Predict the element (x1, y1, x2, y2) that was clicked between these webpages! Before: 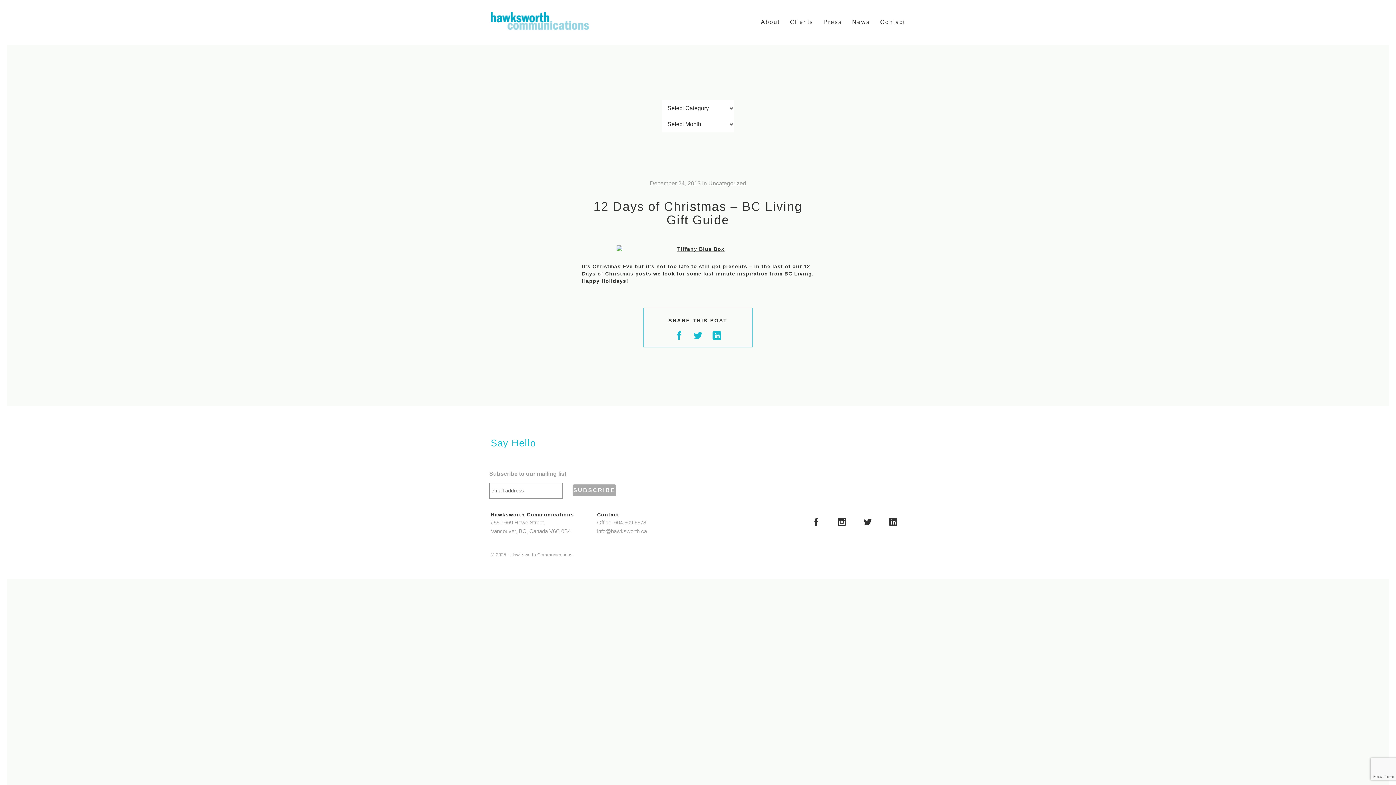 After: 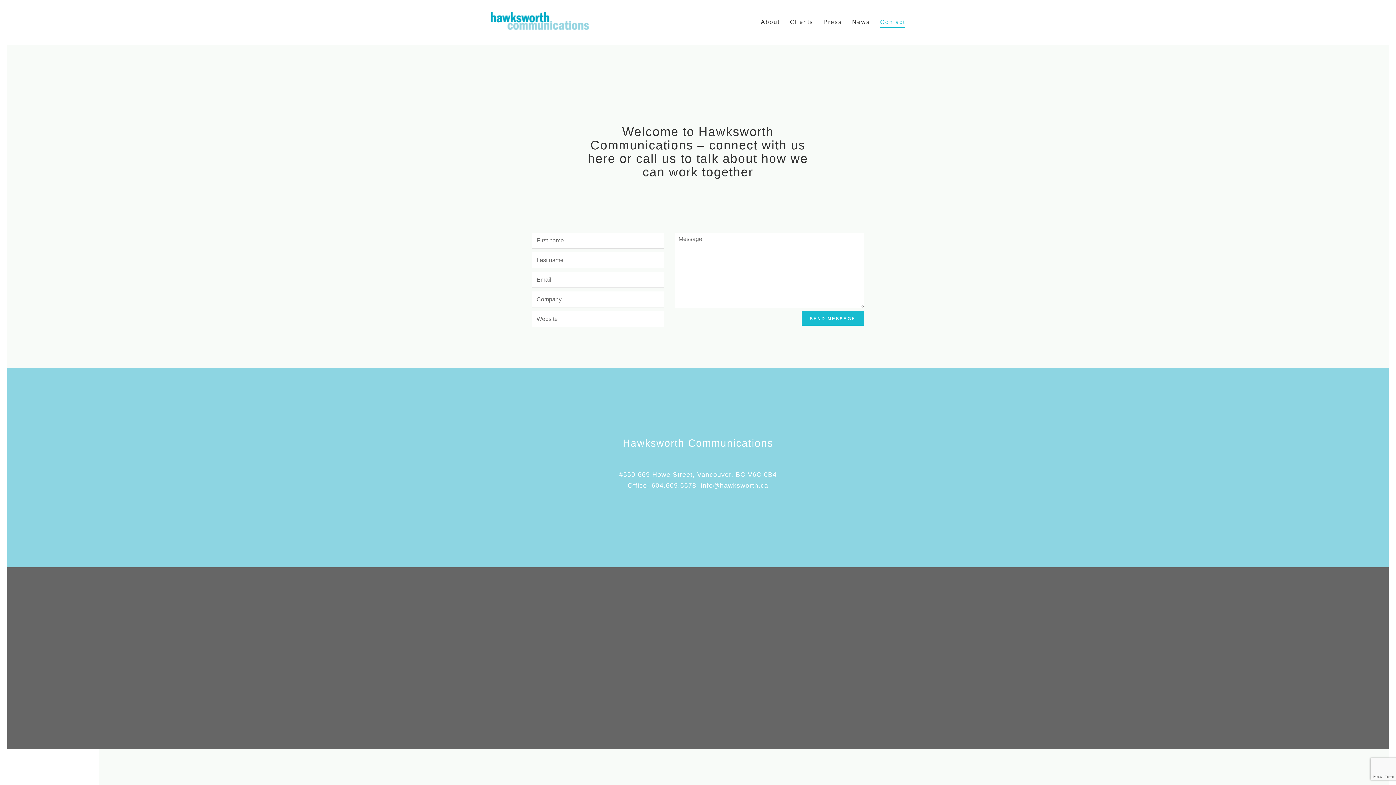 Action: label: Contact bbox: (880, 17, 905, 27)